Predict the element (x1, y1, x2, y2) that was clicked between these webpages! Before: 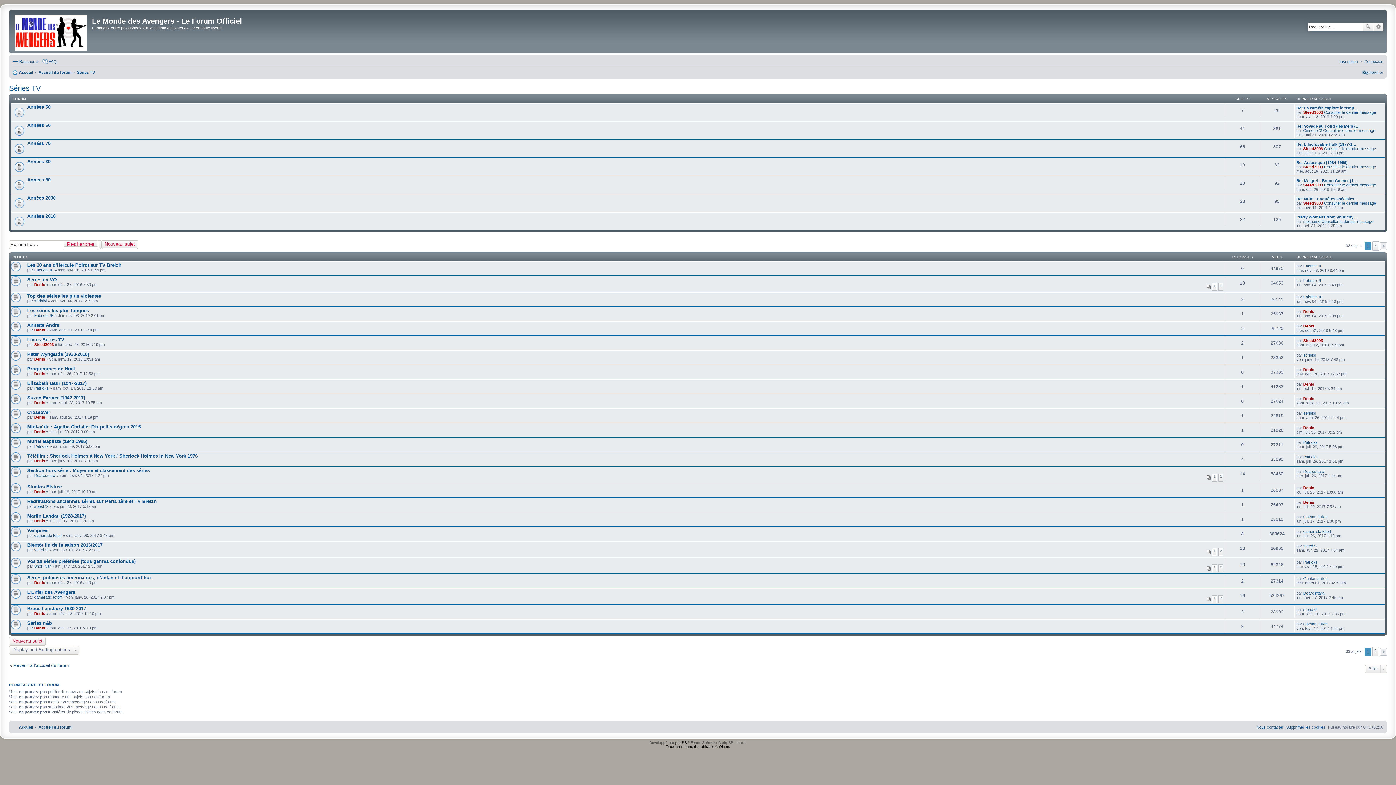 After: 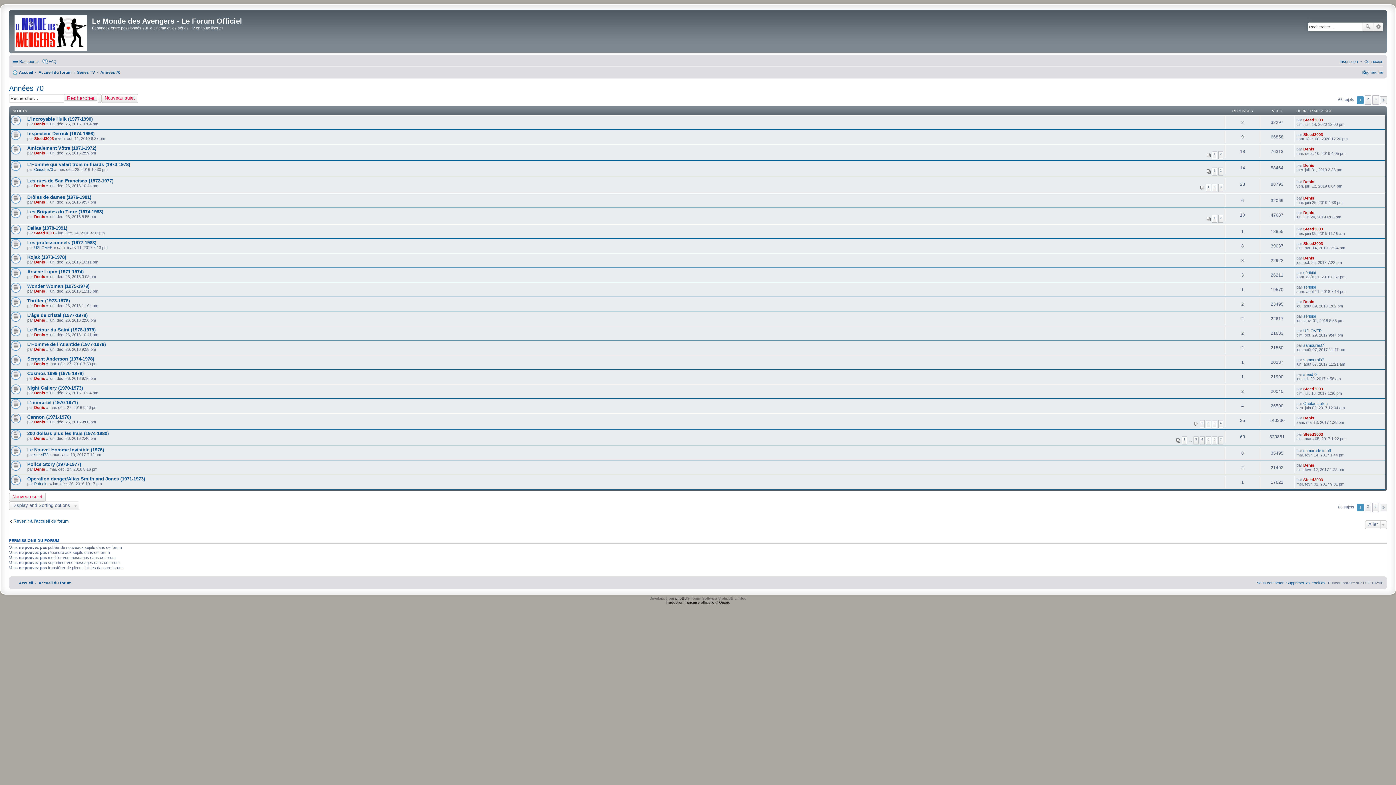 Action: label: Années 70 bbox: (27, 140, 50, 146)